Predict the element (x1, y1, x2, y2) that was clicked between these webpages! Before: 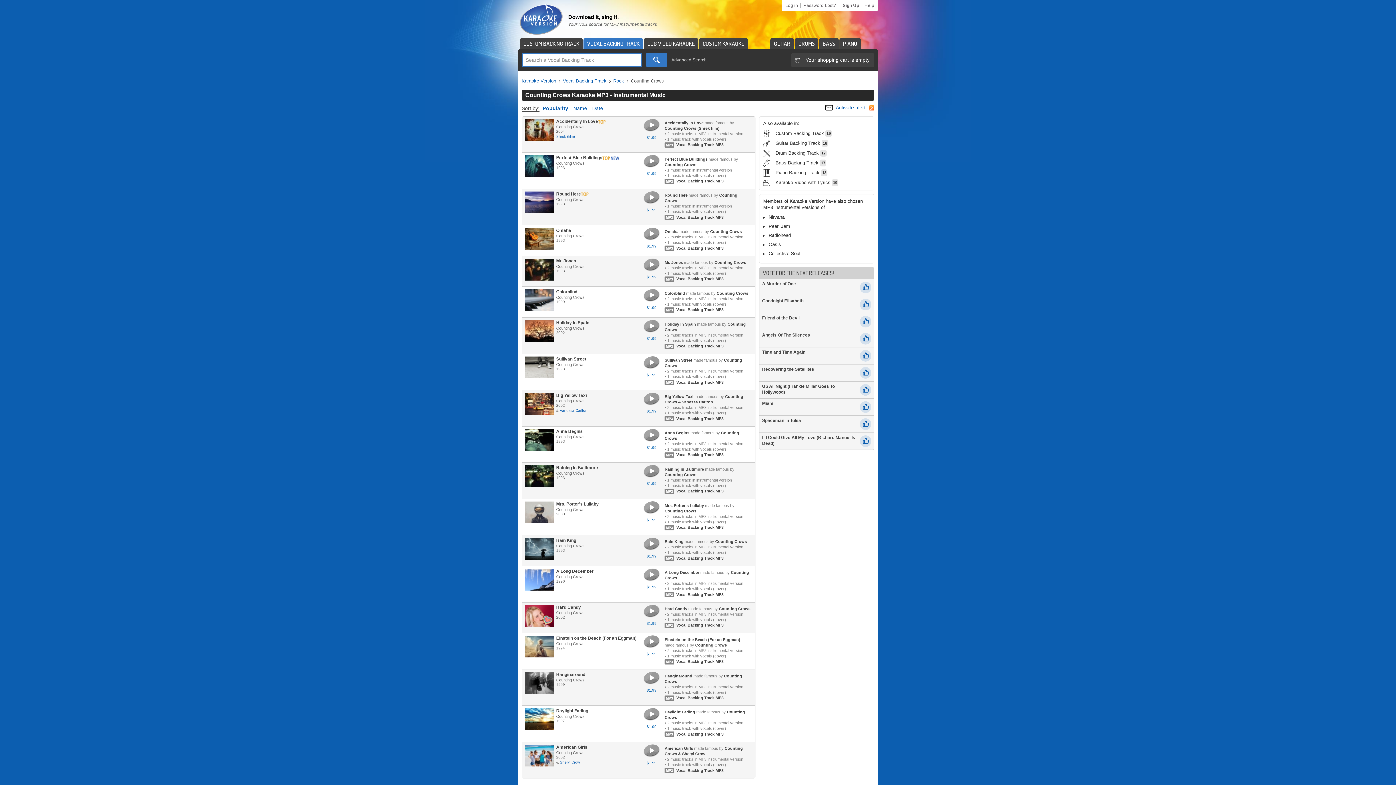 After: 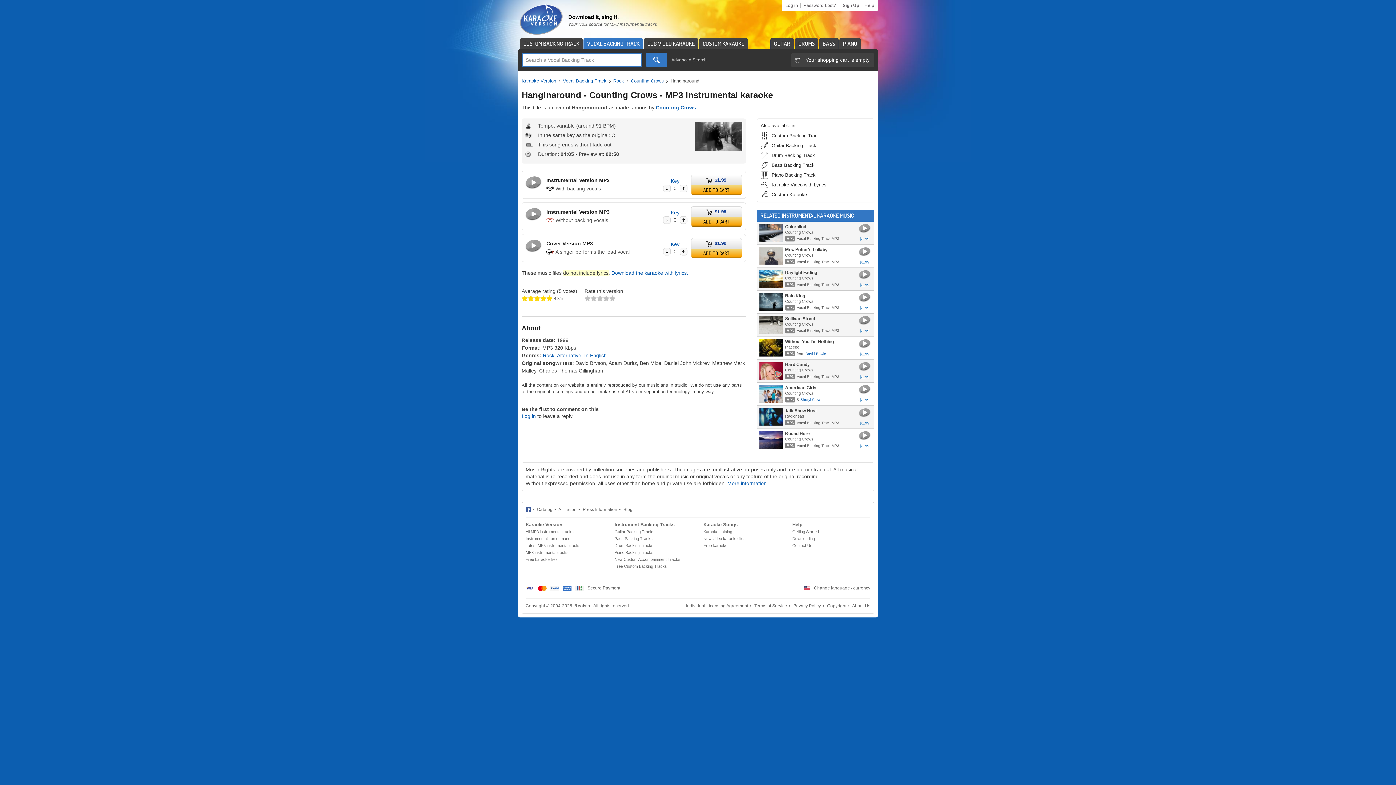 Action: bbox: (524, 672, 553, 694)